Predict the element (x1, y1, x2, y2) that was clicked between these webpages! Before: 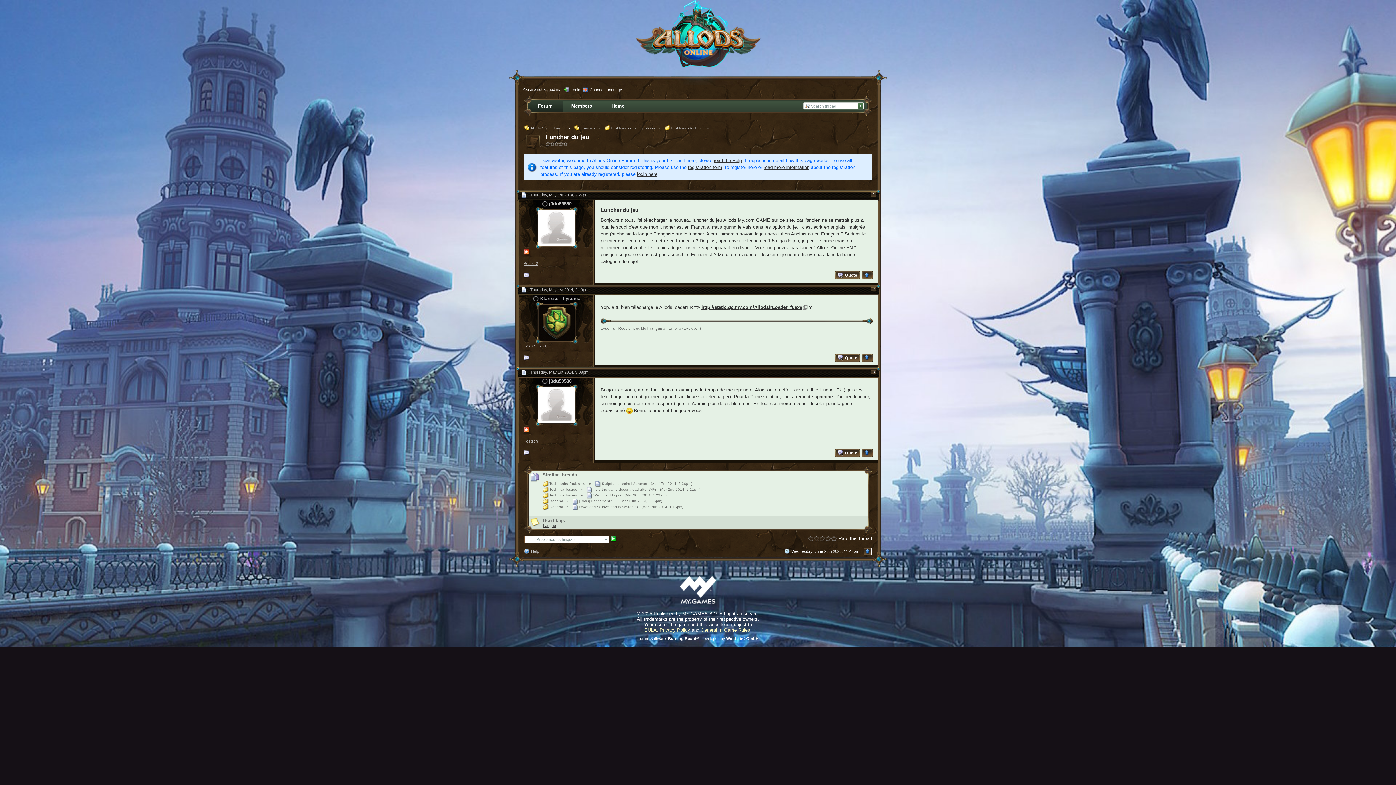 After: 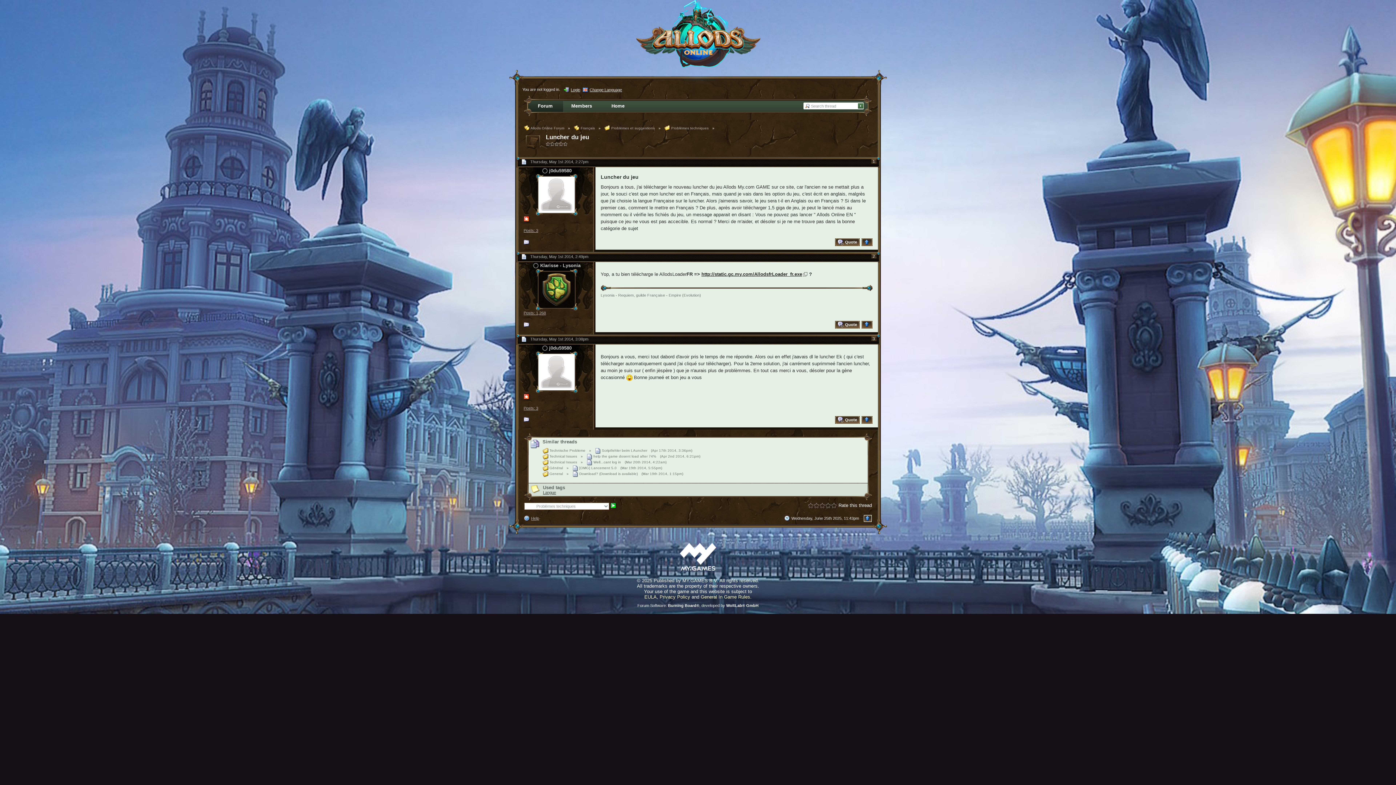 Action: label: 2 bbox: (871, 287, 876, 291)